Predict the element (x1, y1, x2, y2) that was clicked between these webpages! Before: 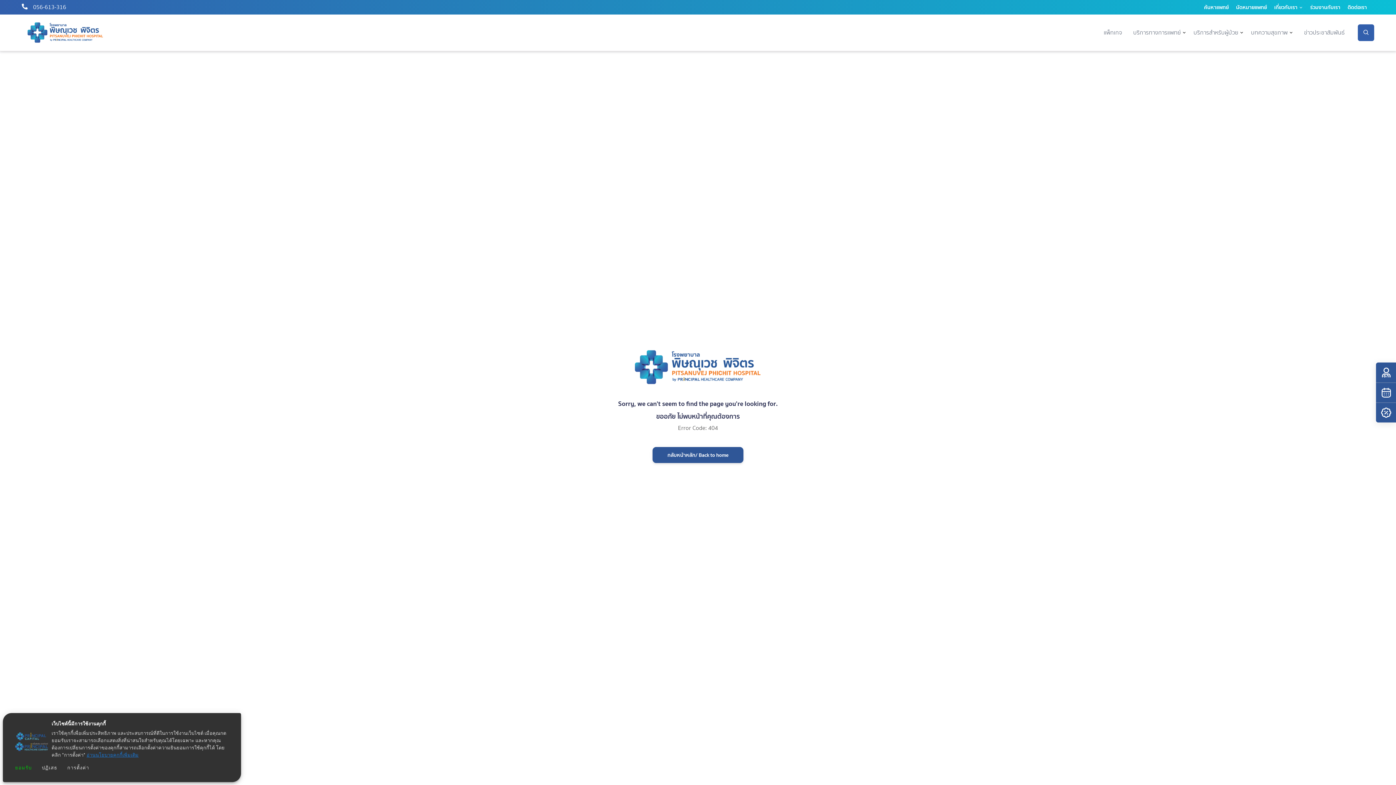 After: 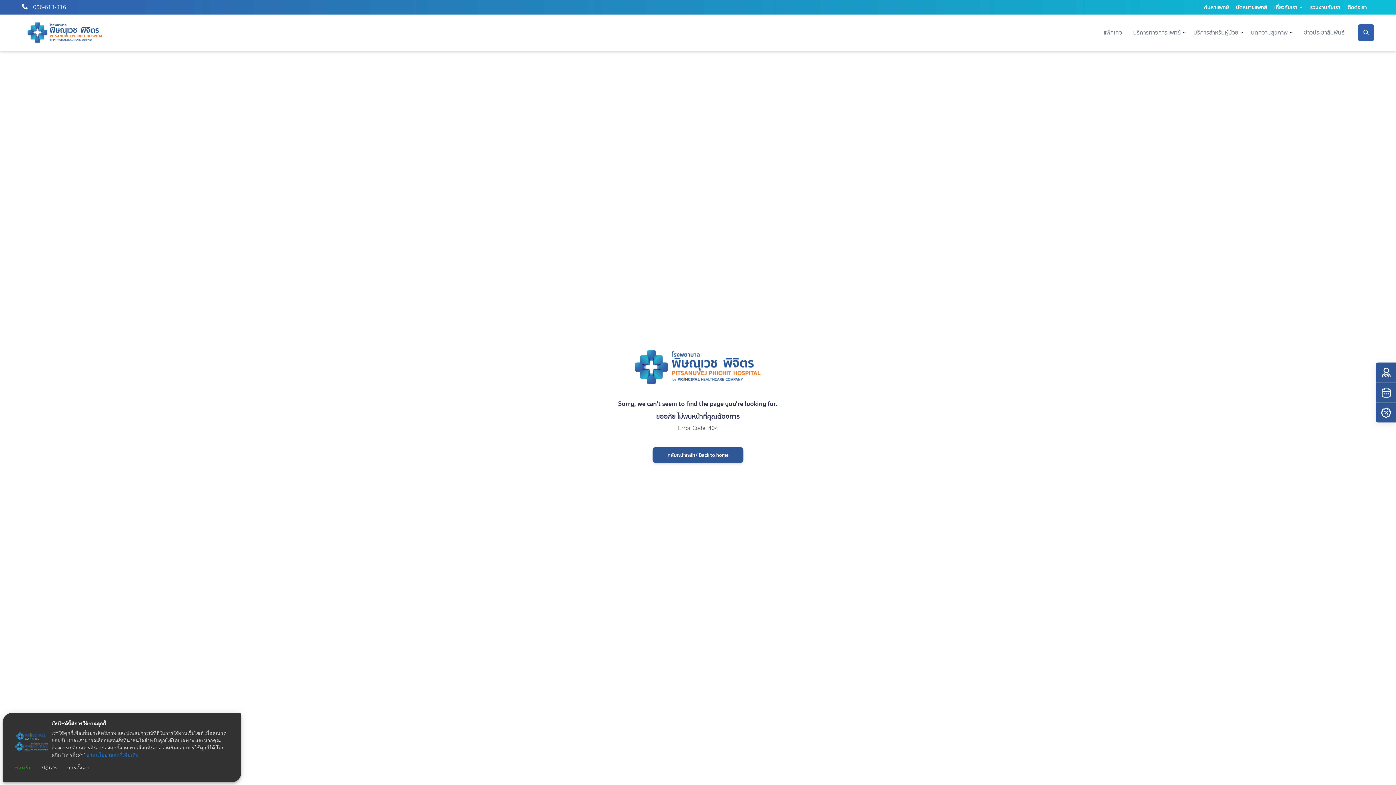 Action: bbox: (1378, 765, 1392, 781)